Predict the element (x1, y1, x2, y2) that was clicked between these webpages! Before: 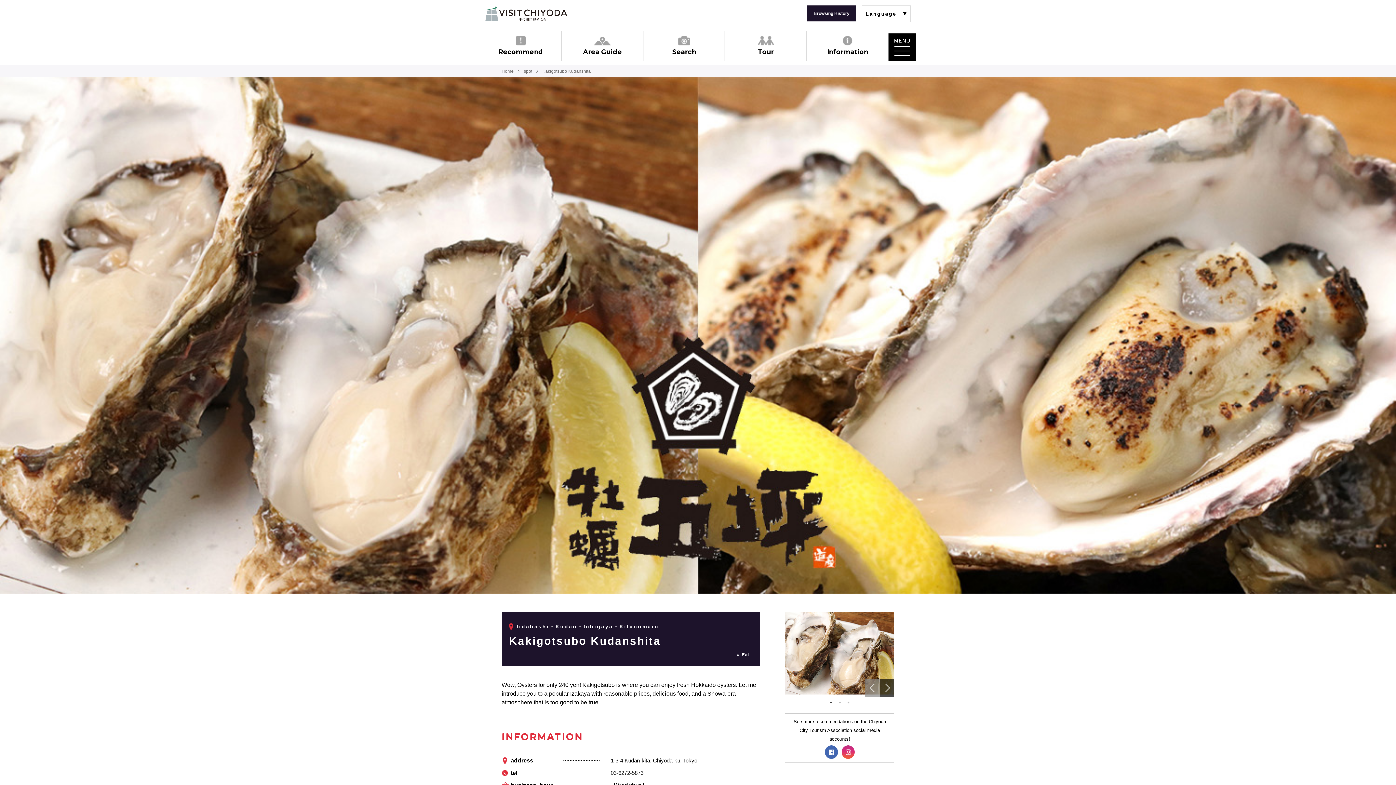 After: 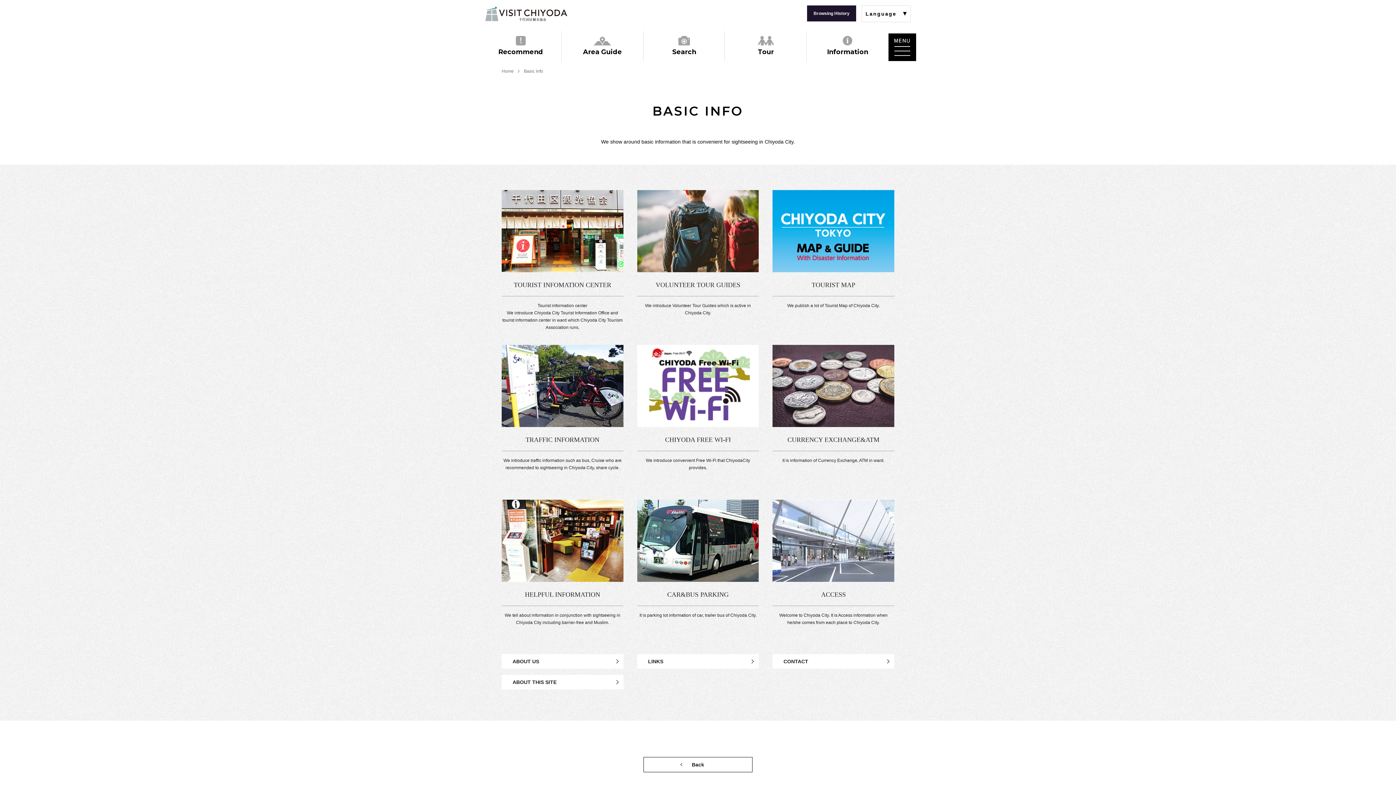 Action: label: Information bbox: (806, 27, 888, 65)